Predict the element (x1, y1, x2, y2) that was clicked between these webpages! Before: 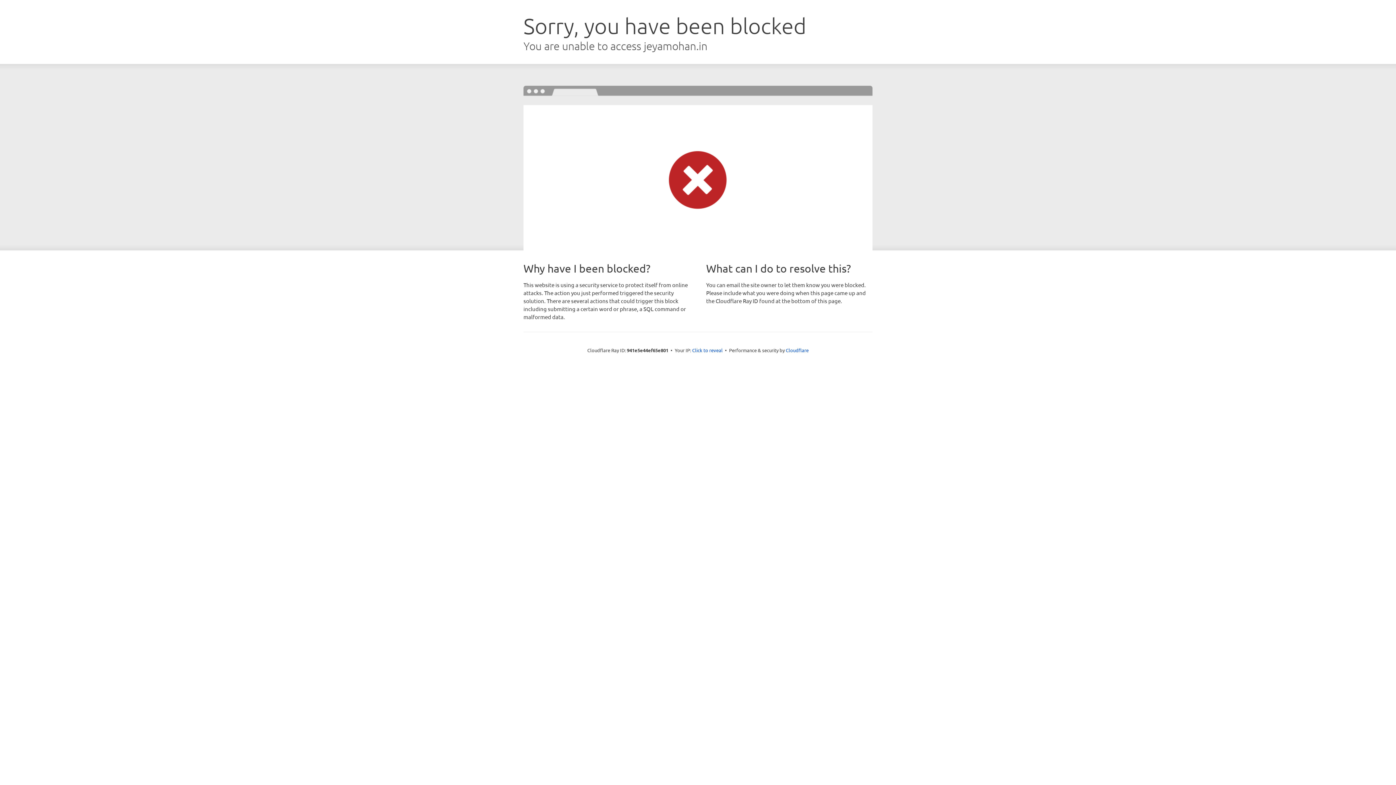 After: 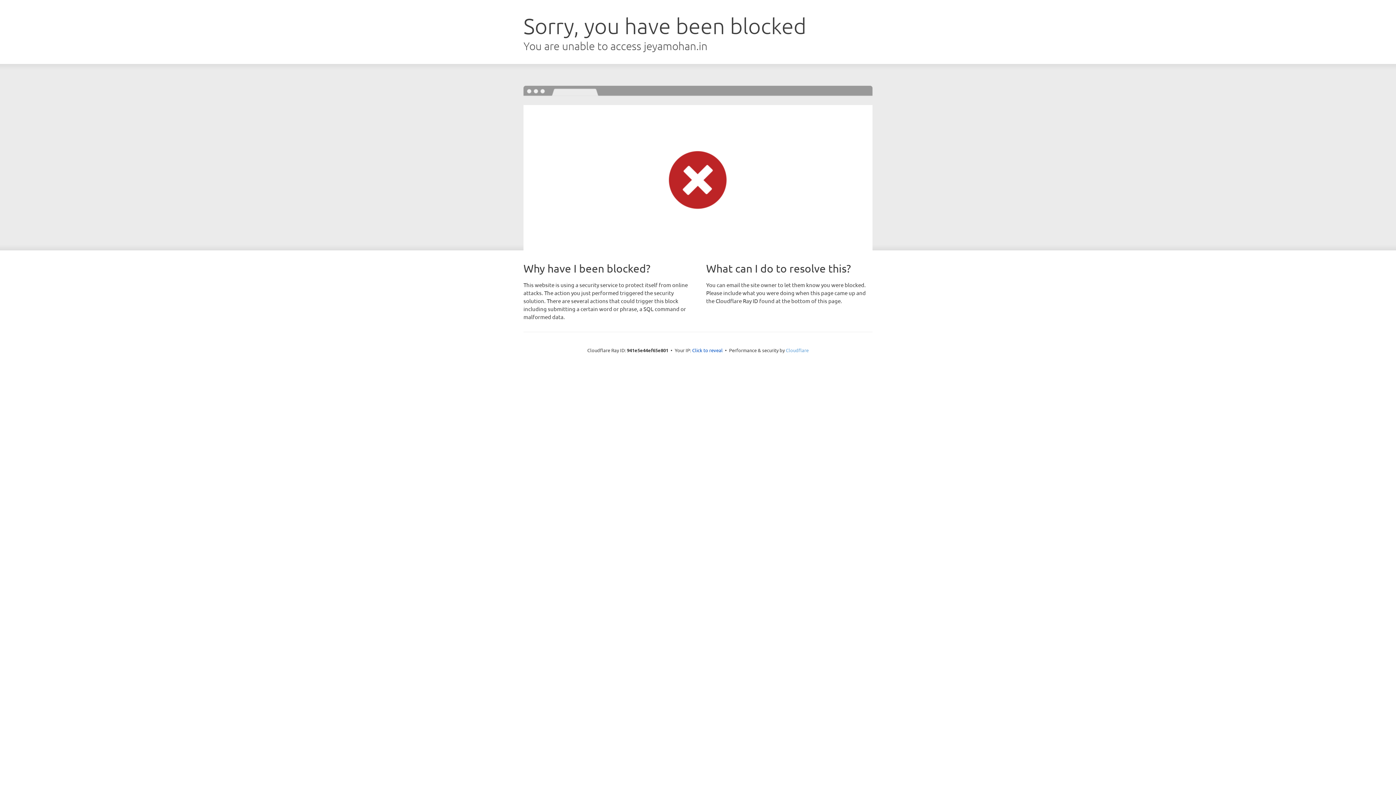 Action: bbox: (786, 347, 808, 353) label: Cloudflare